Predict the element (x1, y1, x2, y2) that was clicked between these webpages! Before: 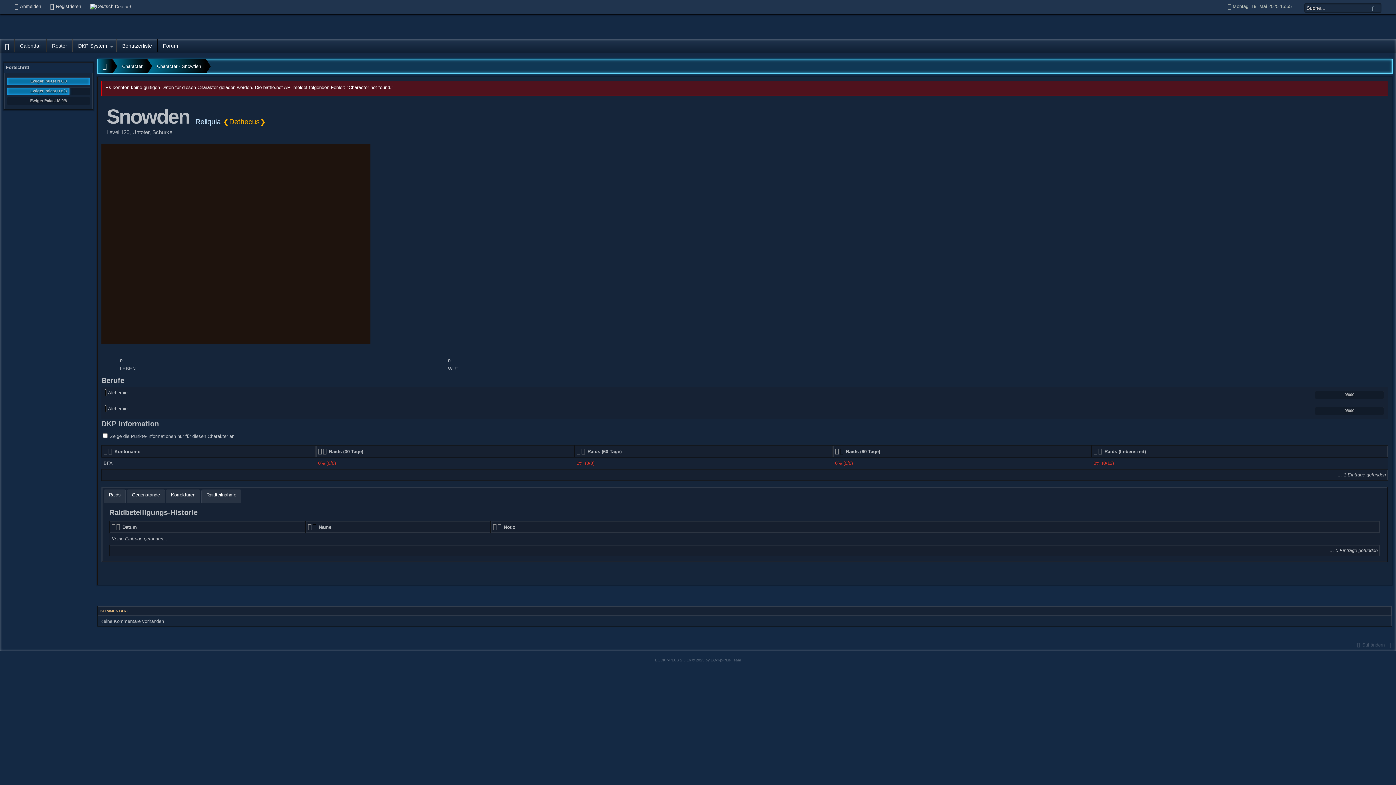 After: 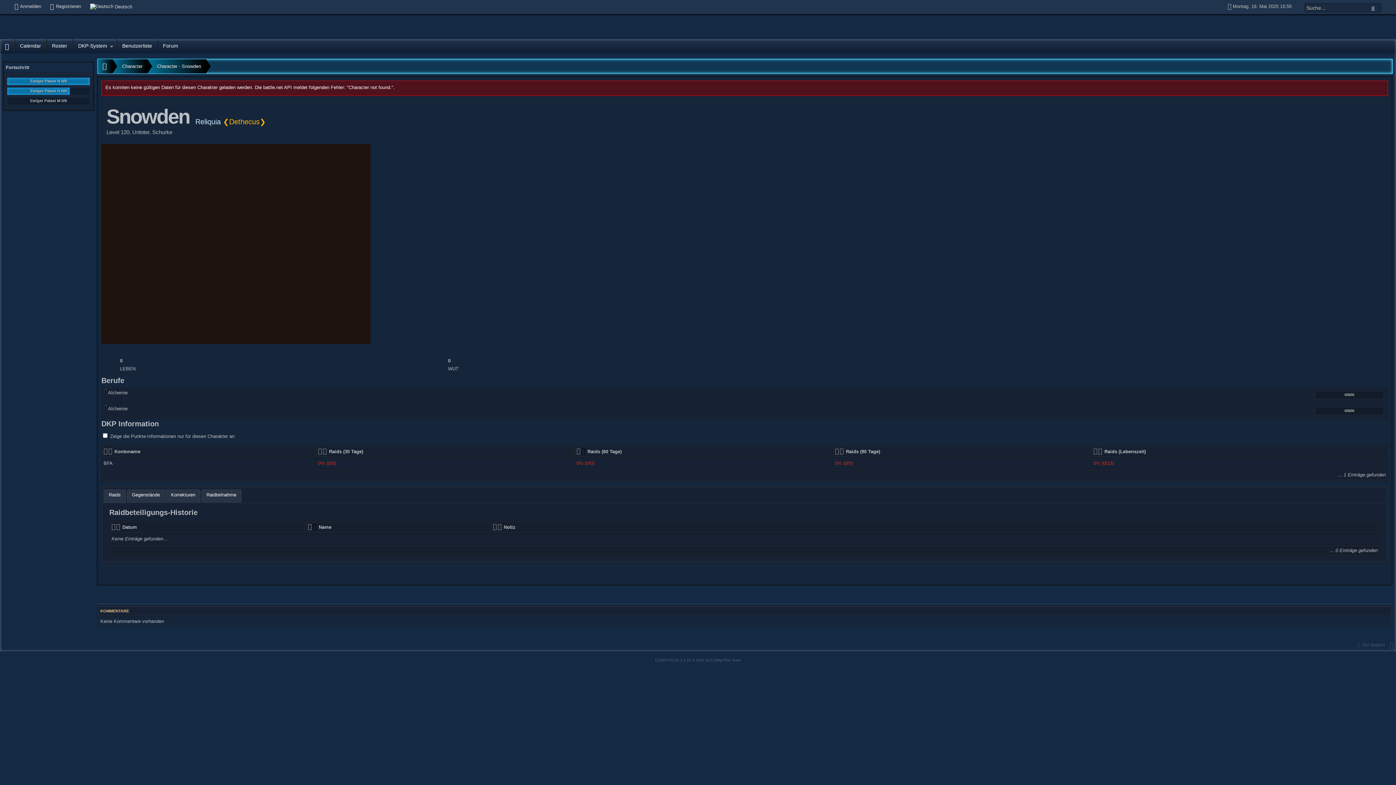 Action: bbox: (576, 449, 581, 454)